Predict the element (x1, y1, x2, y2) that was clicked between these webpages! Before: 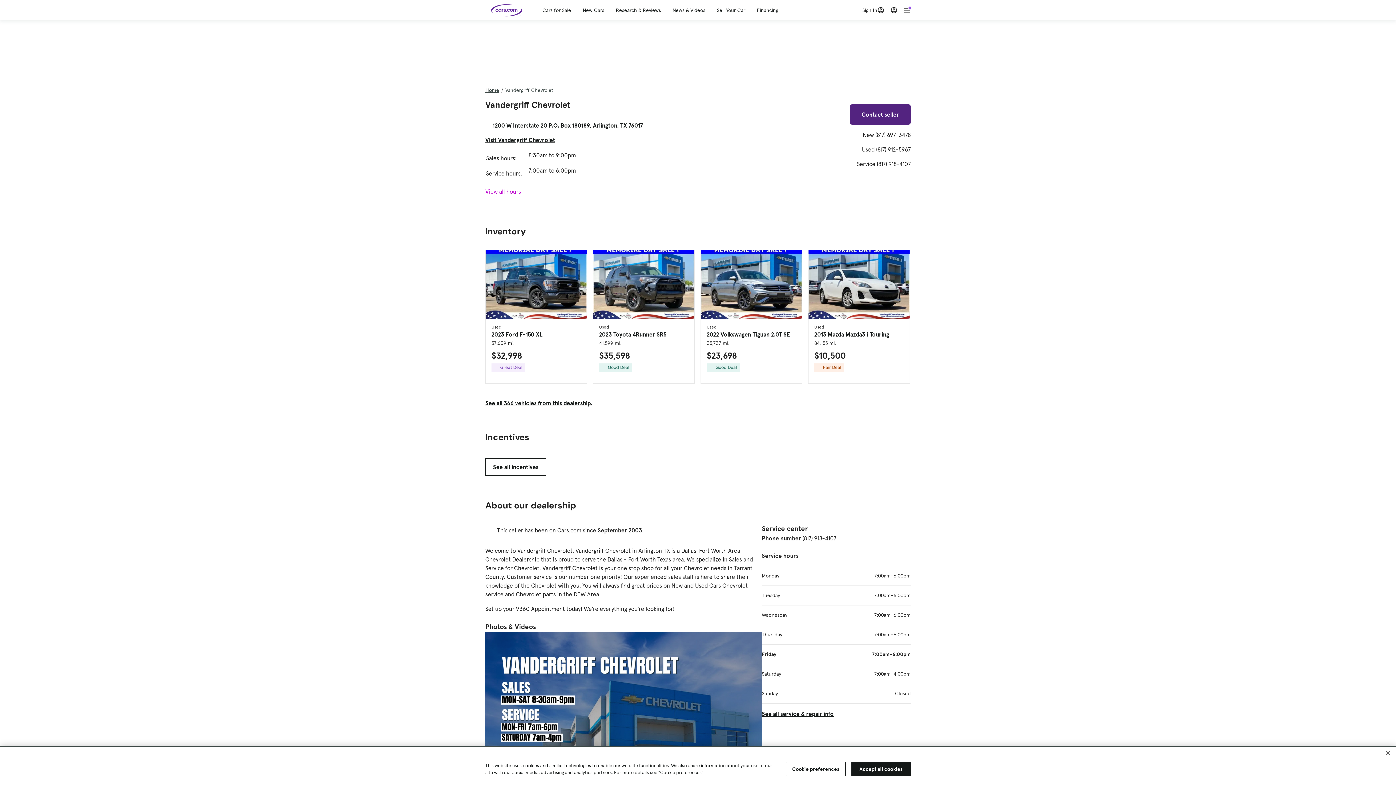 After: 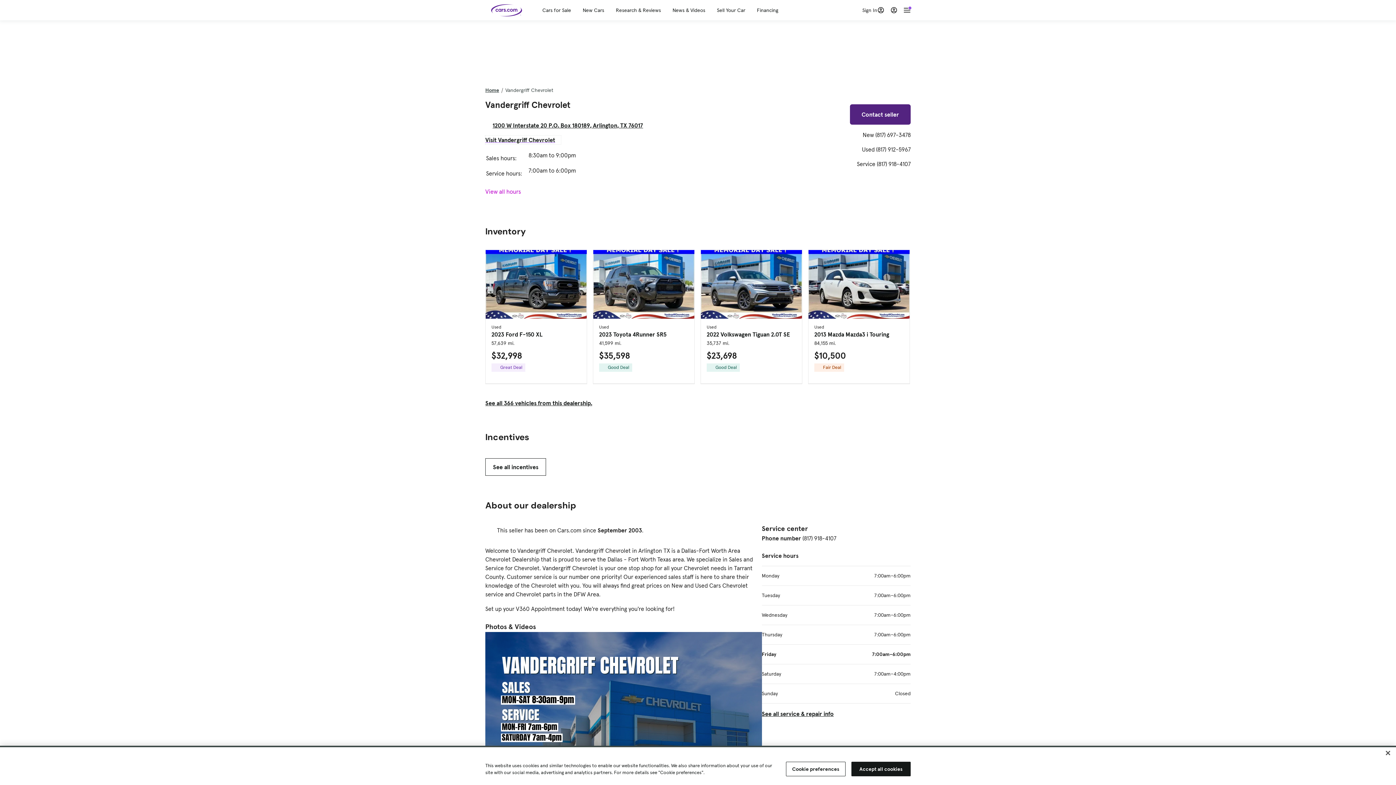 Action: label: Visit Vandergriff Chevrolet, External link bbox: (485, 135, 561, 144)